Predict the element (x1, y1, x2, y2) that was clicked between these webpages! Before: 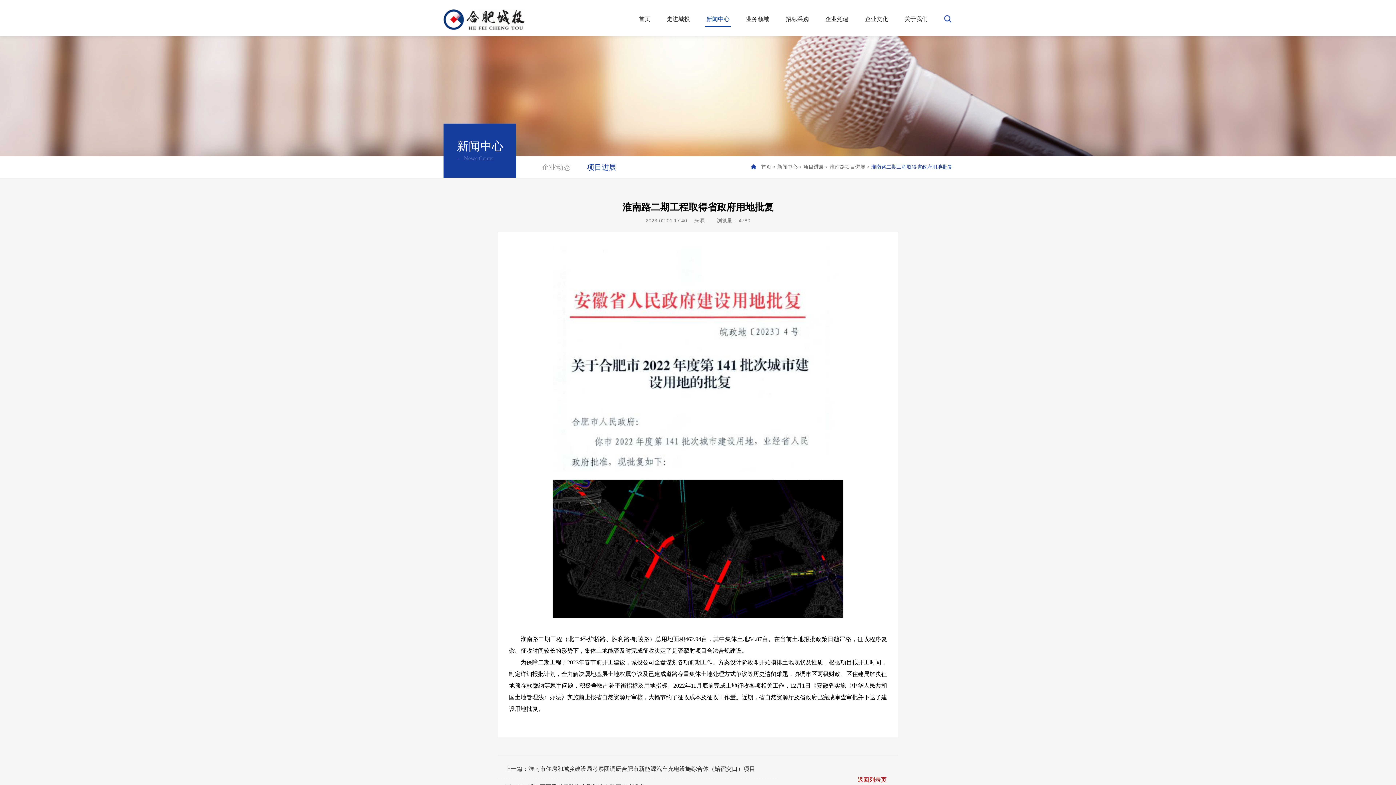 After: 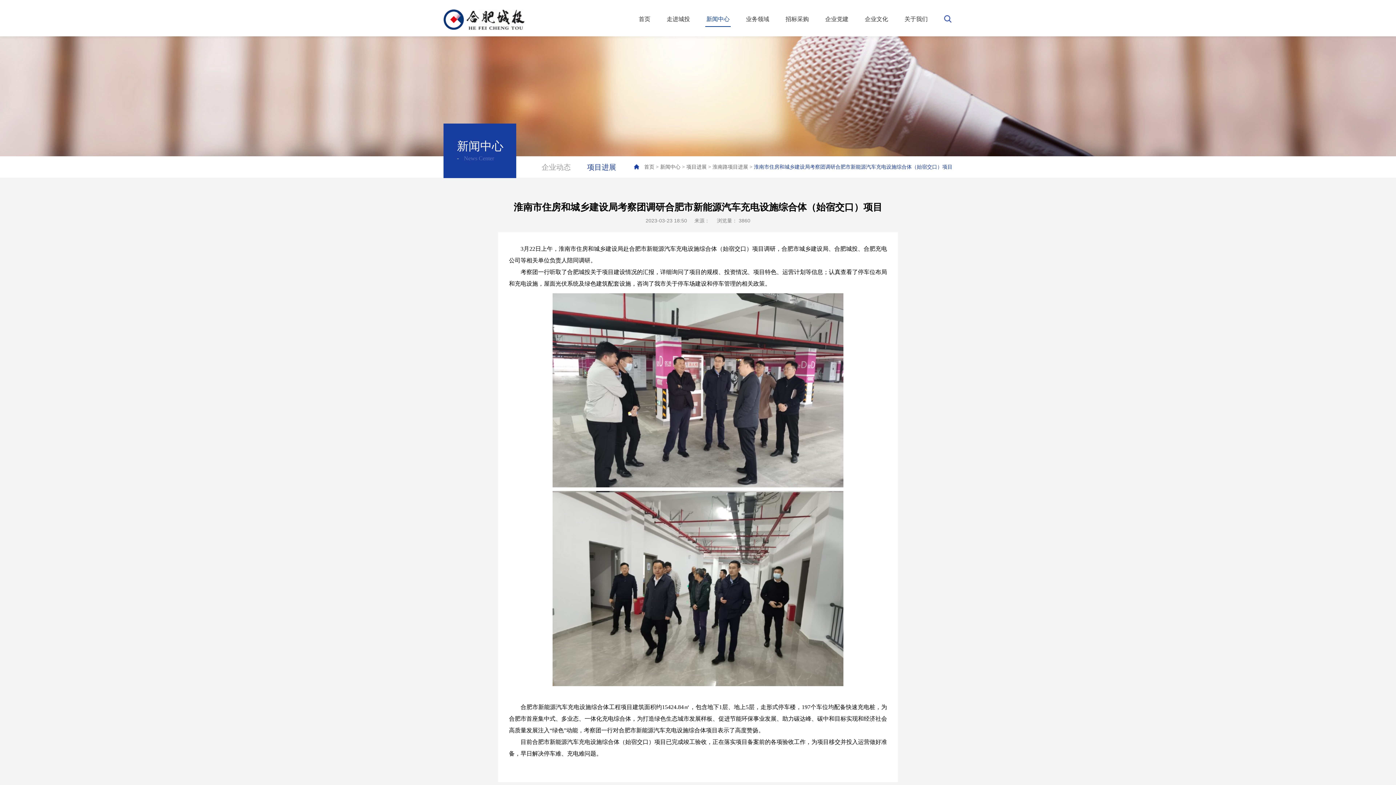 Action: label: 上一篇：淮南市住房和城乡建设局考察团调研合肥市新能源汽车充电设施综合体（始宿交口）项目 bbox: (505, 760, 771, 778)